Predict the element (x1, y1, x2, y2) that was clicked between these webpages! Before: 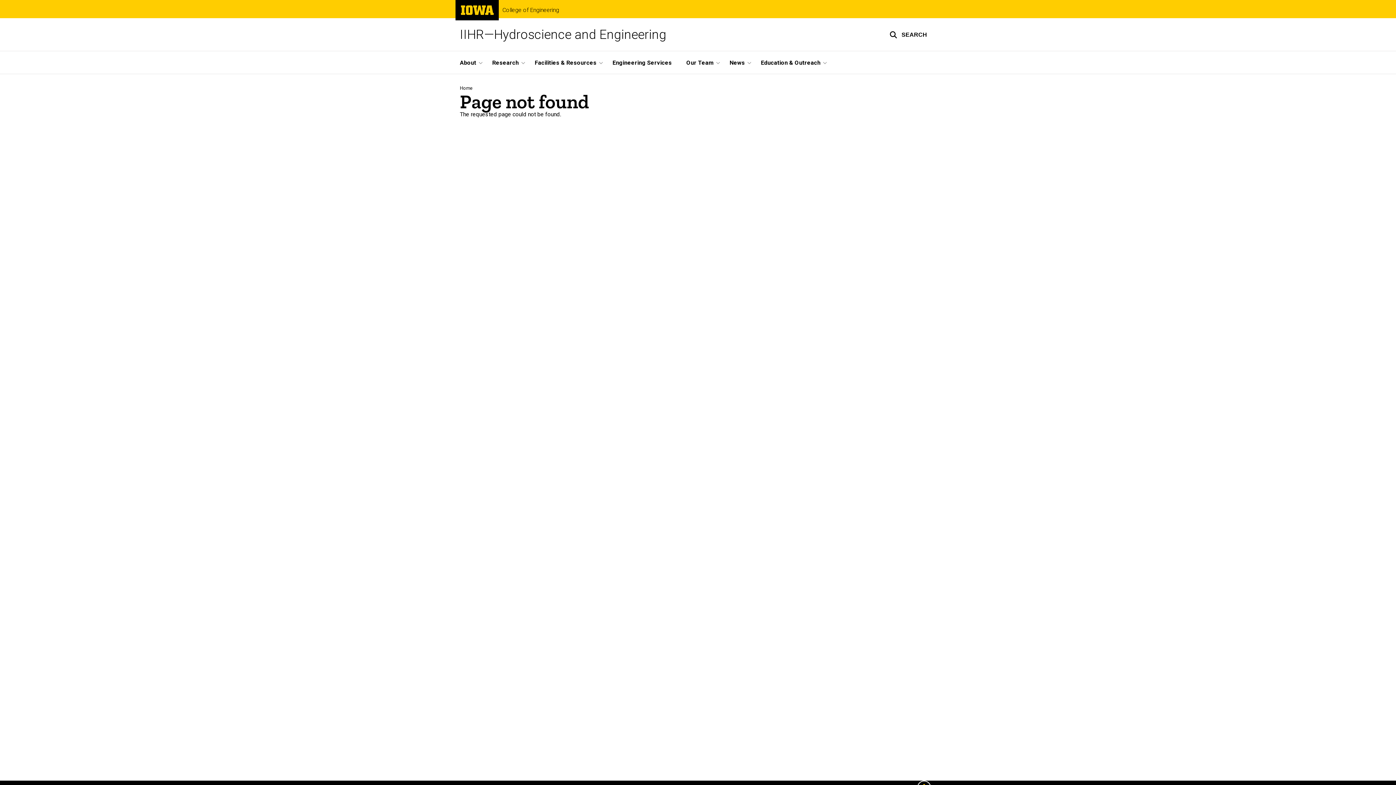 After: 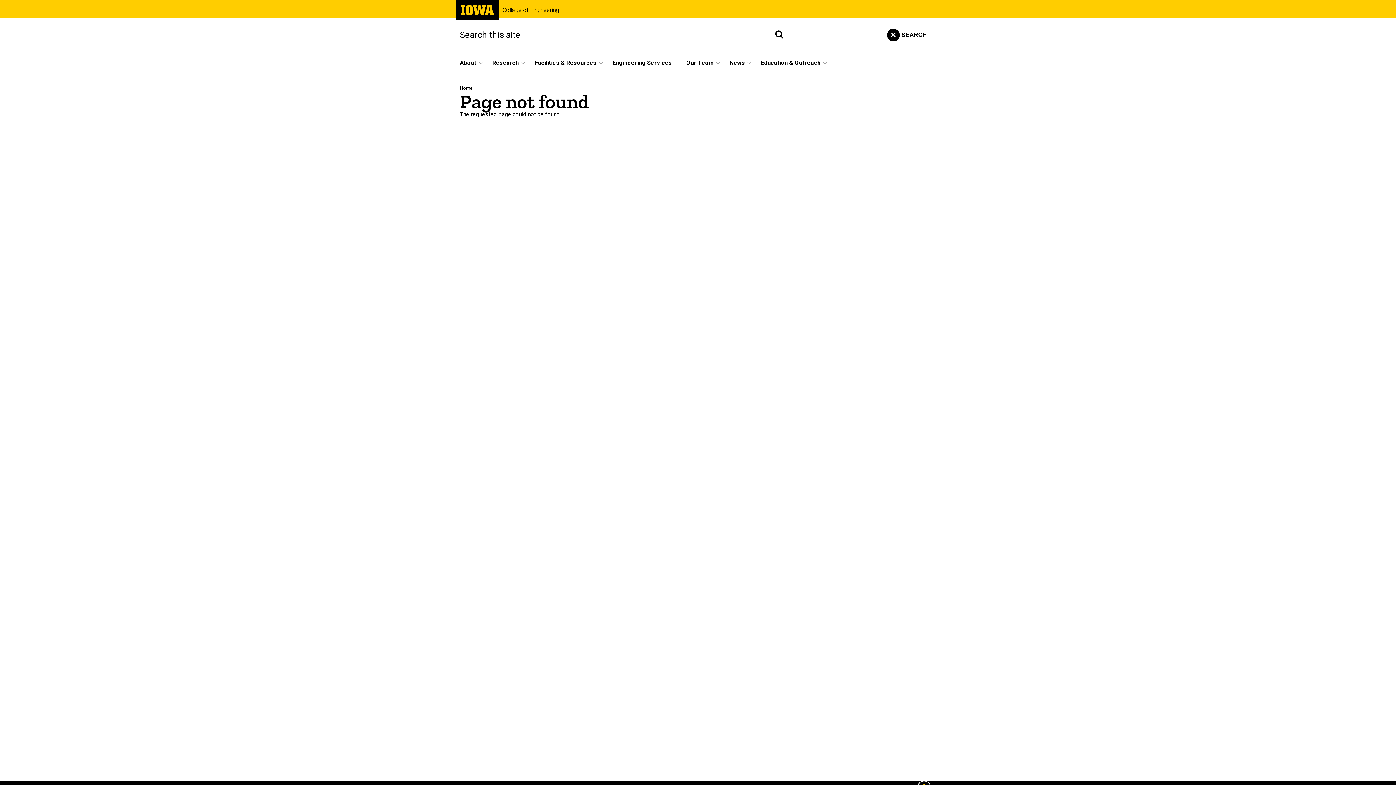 Action: label: Toggle search form bbox: (880, 18, 936, 50)